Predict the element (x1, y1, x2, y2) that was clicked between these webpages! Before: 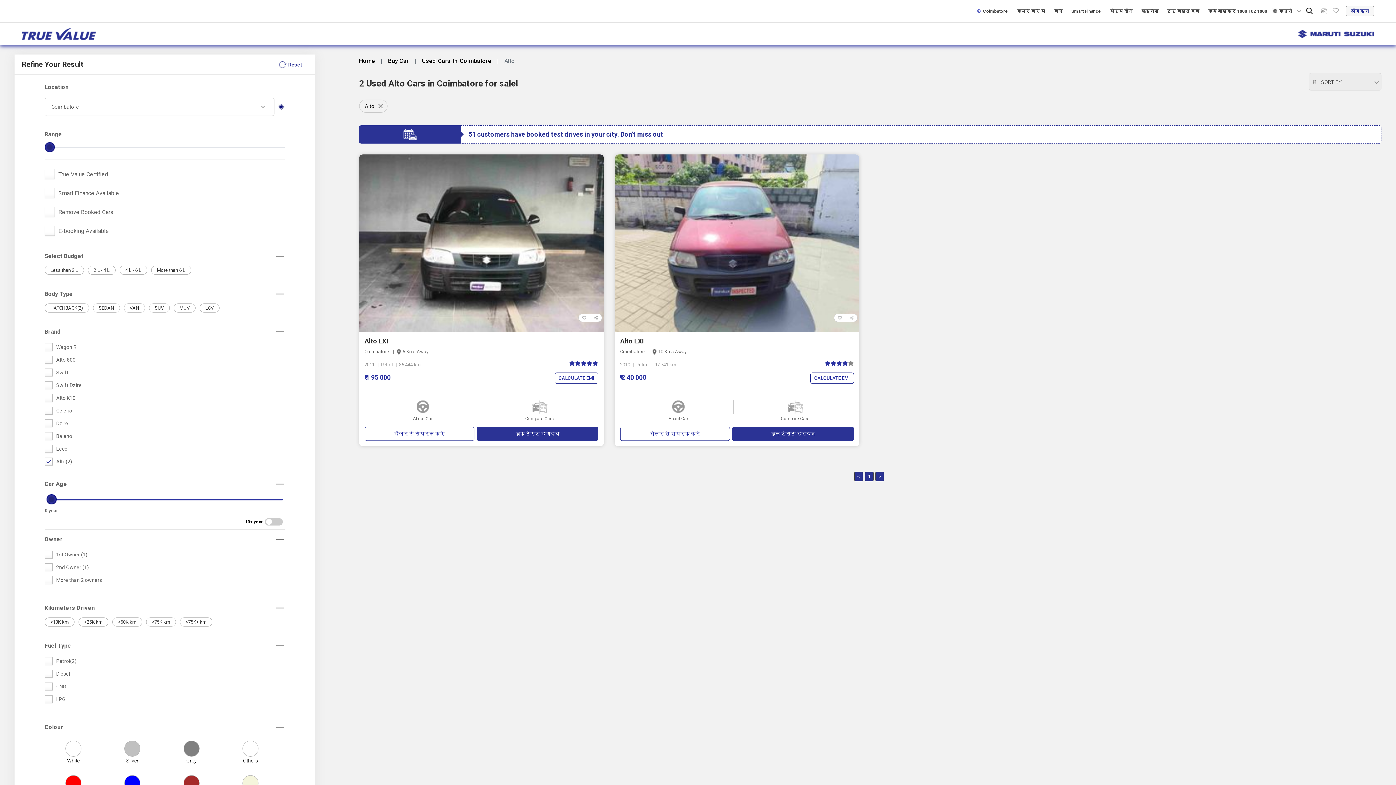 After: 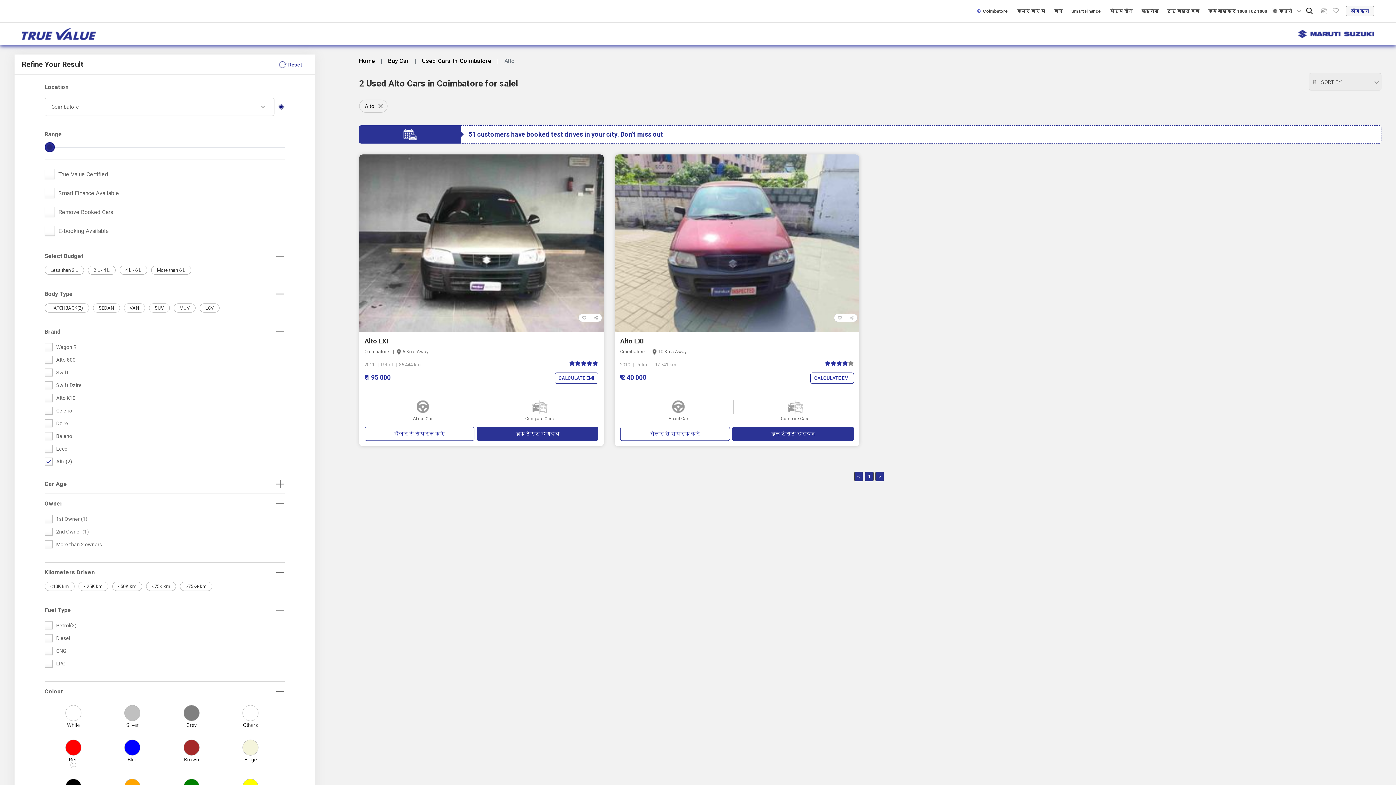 Action: bbox: (44, 480, 284, 488) label: Car Age